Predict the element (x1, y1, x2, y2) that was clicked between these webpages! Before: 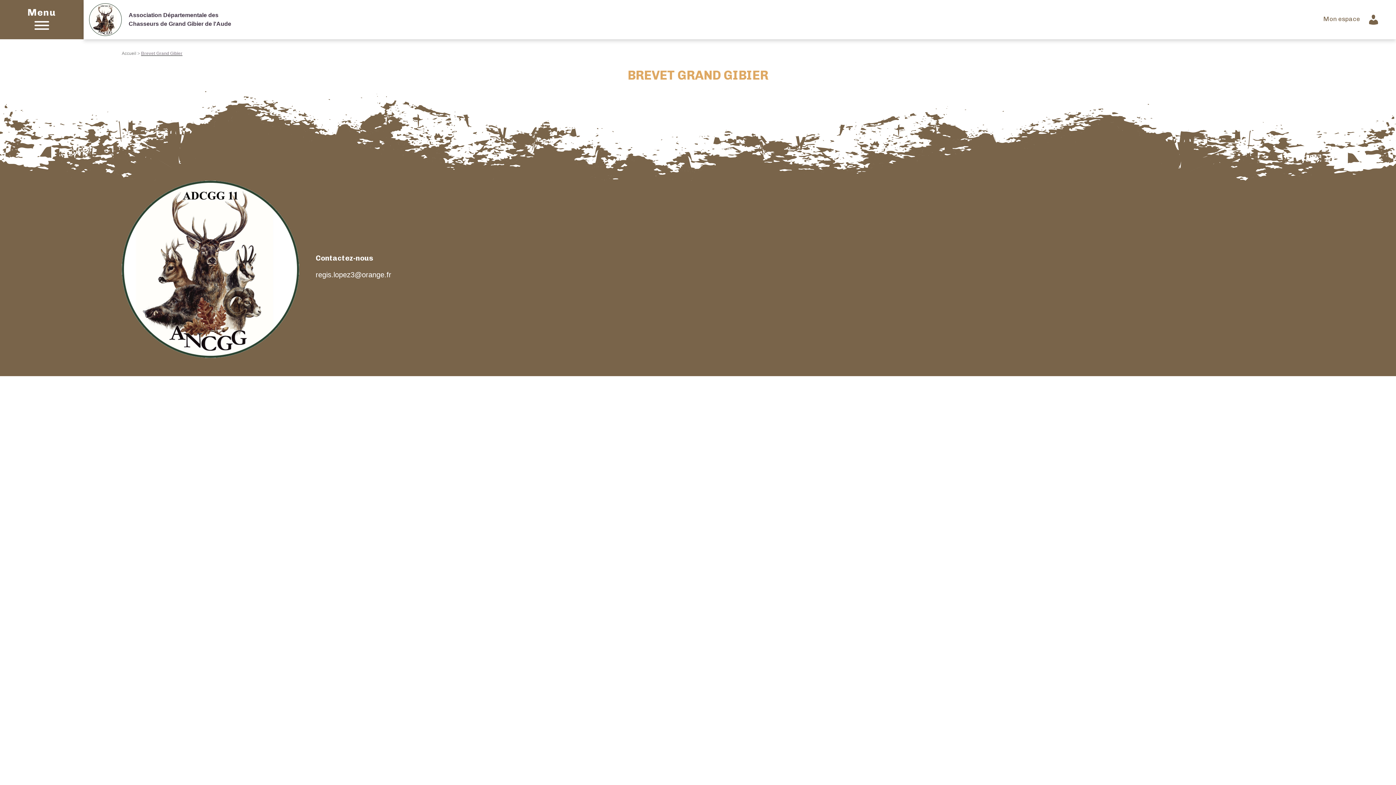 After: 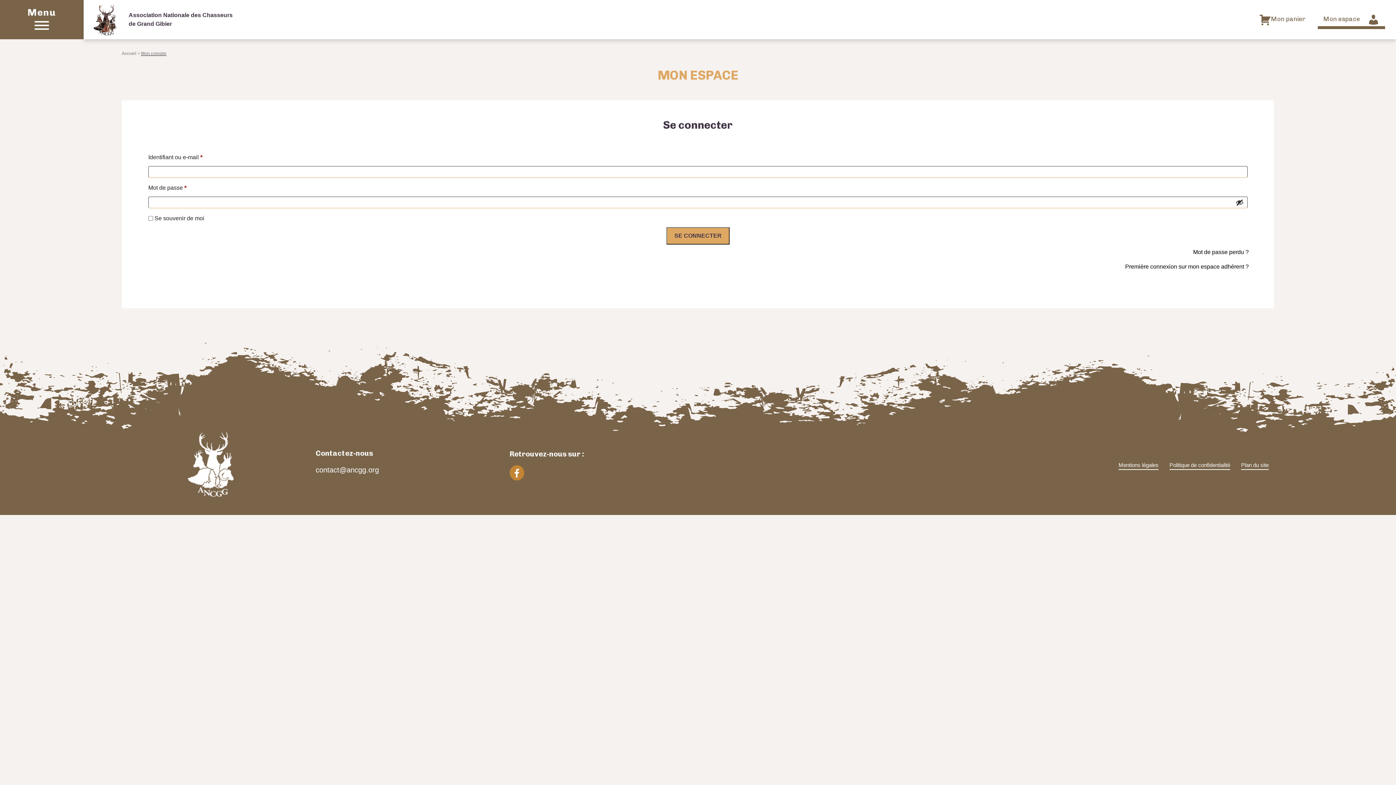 Action: label: Mon espace bbox: (1323, 13, 1380, 25)